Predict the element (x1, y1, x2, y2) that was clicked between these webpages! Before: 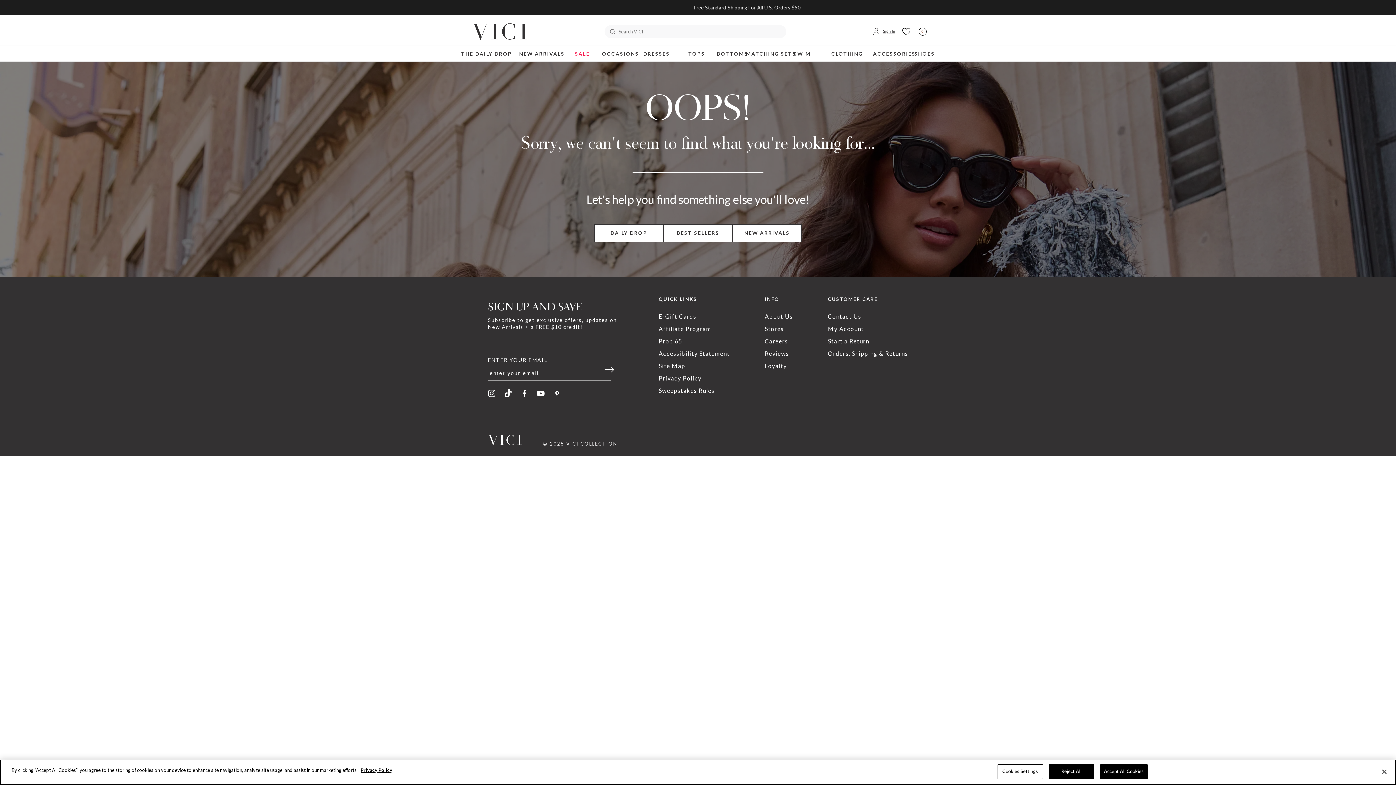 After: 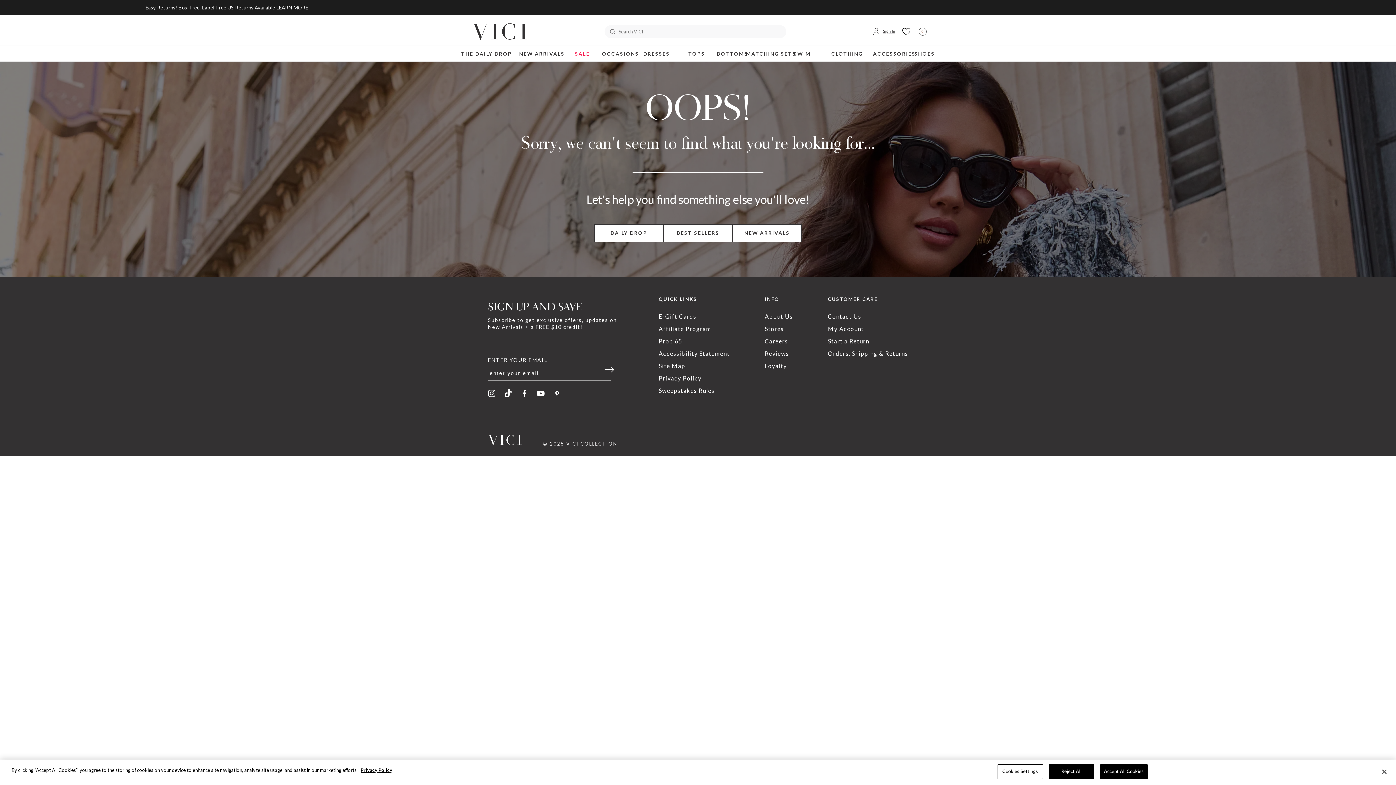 Action: bbox: (916, 25, 929, 38) label: Go to cart page
0